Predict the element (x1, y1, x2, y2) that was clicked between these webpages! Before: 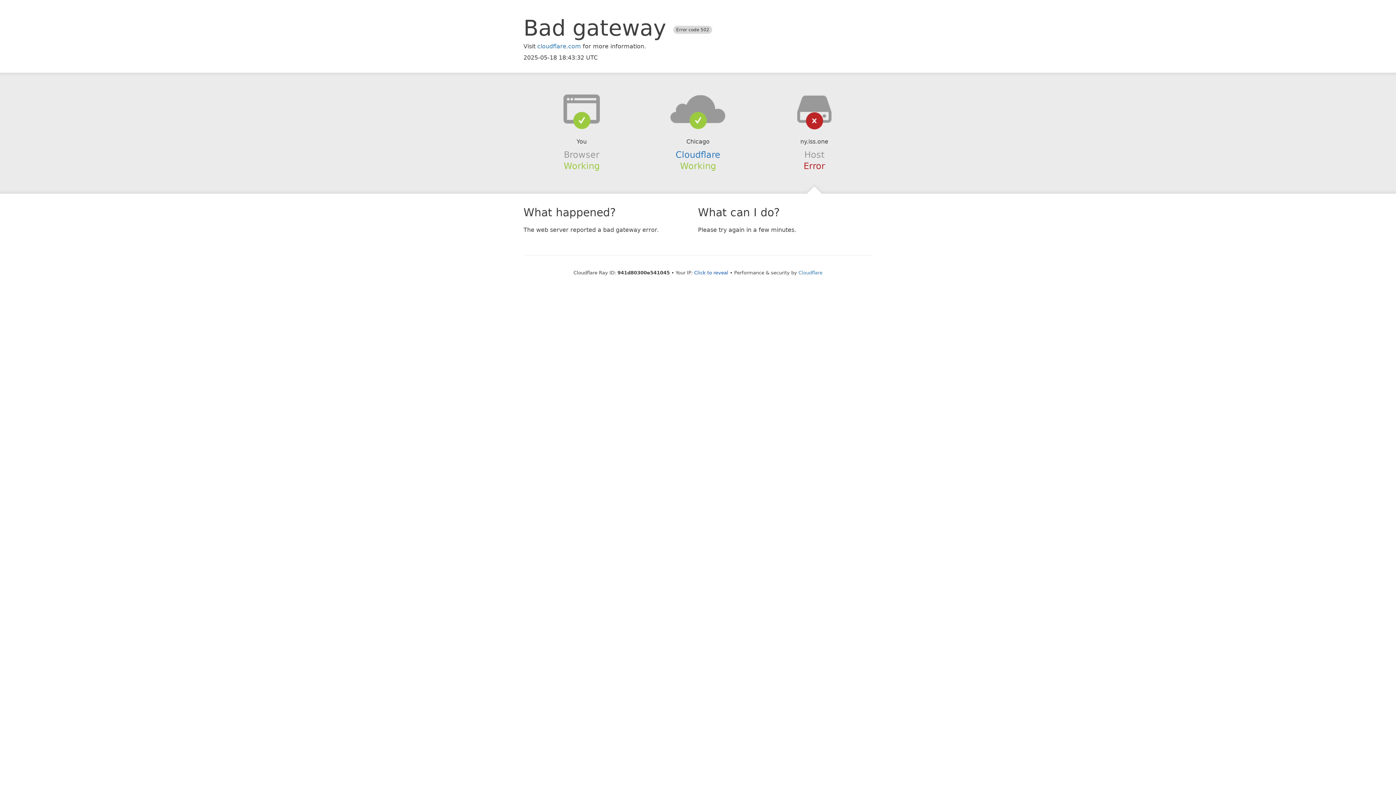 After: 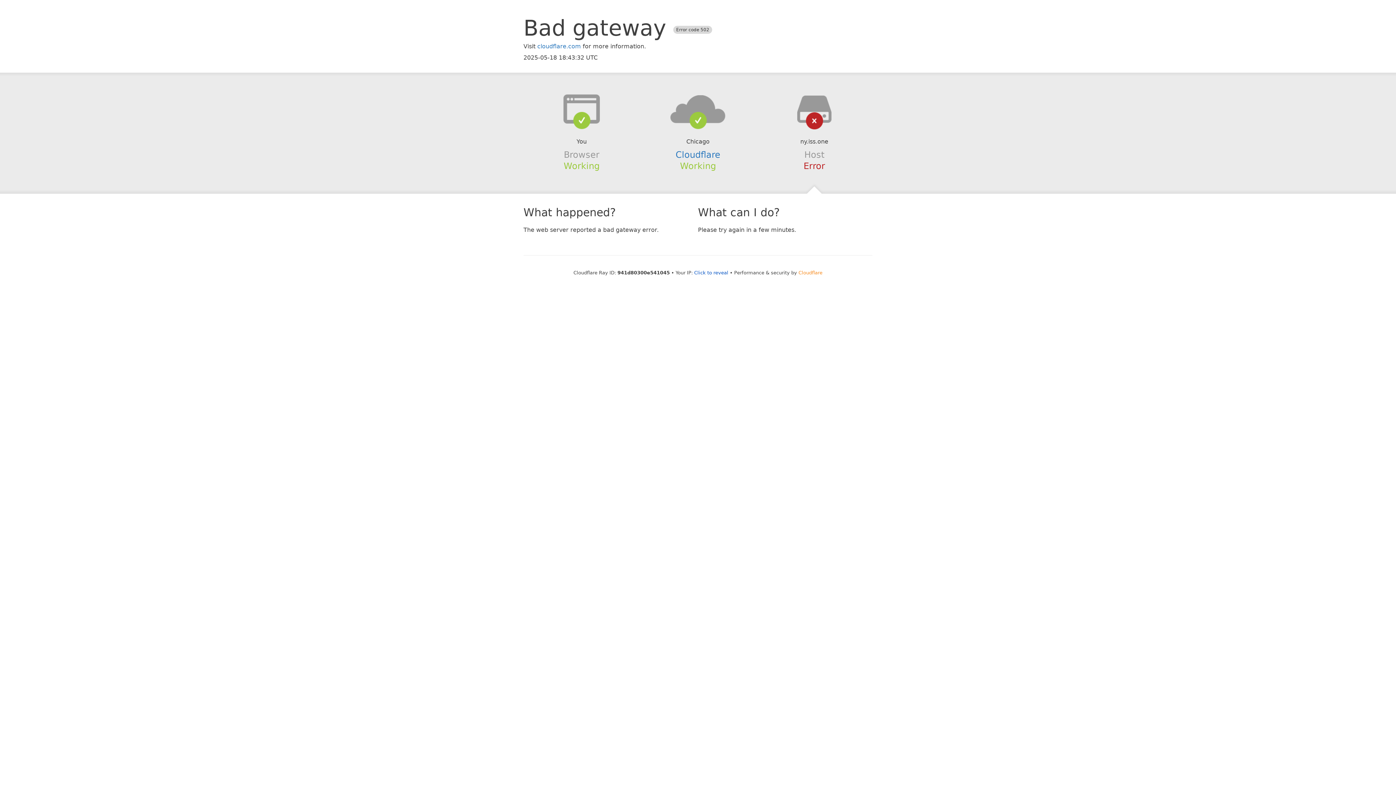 Action: bbox: (798, 270, 822, 275) label: Cloudflare